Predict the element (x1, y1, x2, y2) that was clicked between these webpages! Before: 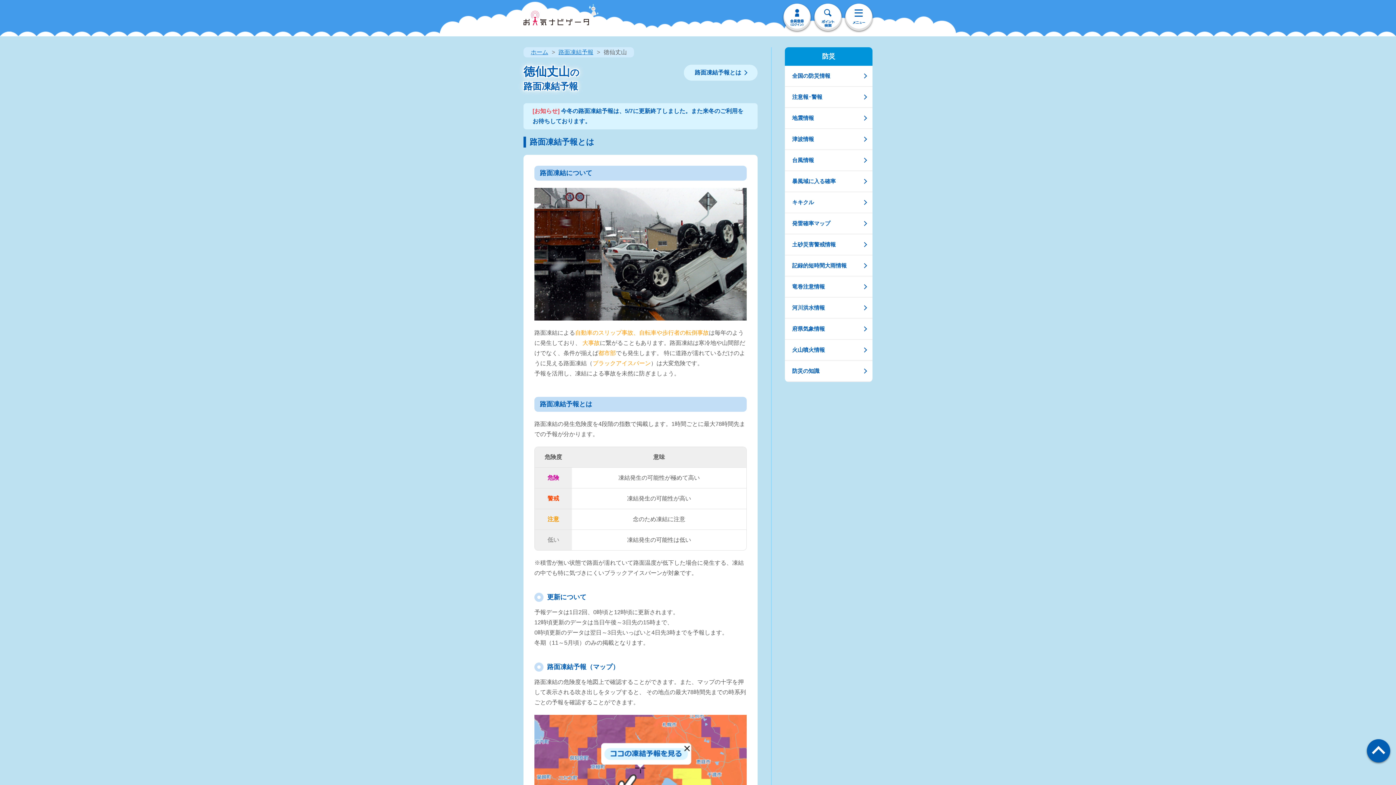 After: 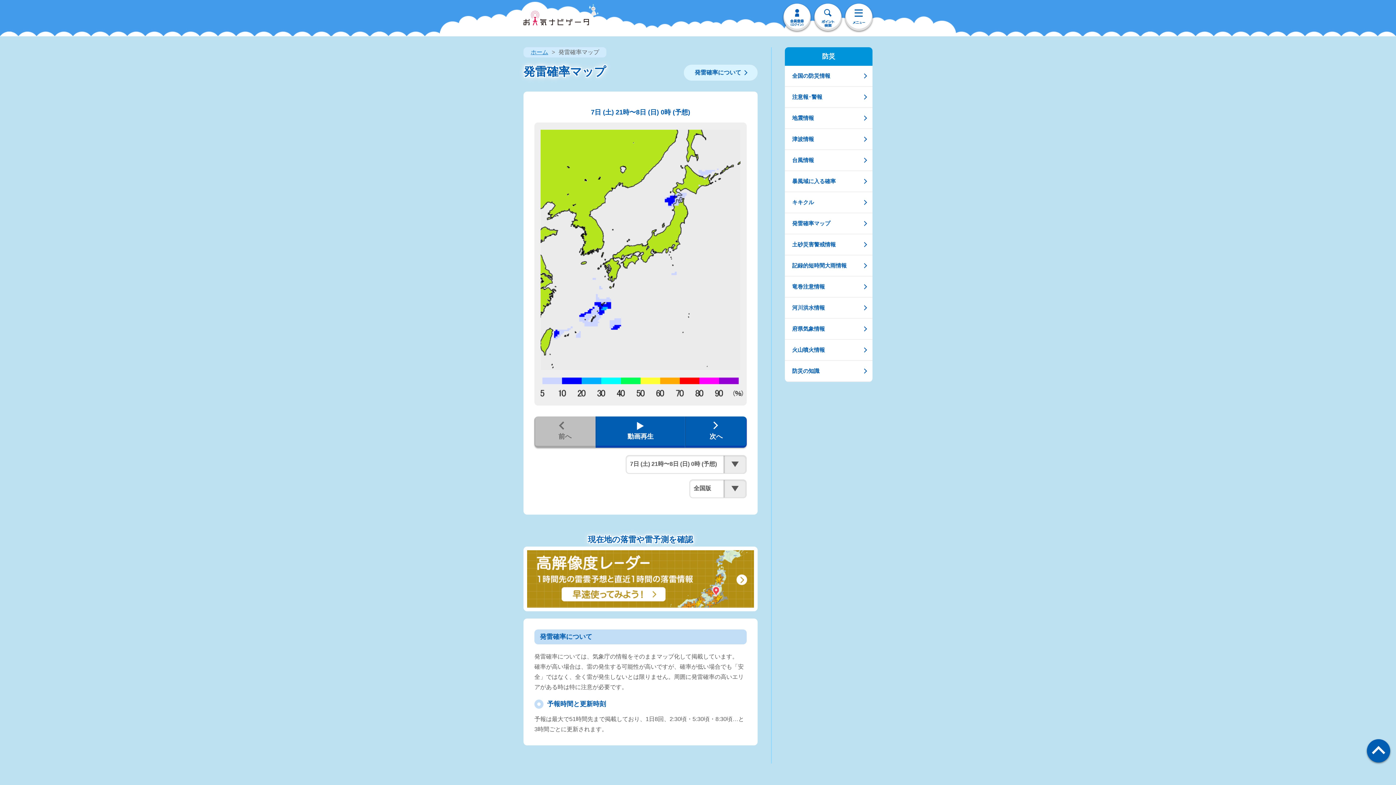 Action: bbox: (785, 213, 872, 233) label: 発雷確率マップ